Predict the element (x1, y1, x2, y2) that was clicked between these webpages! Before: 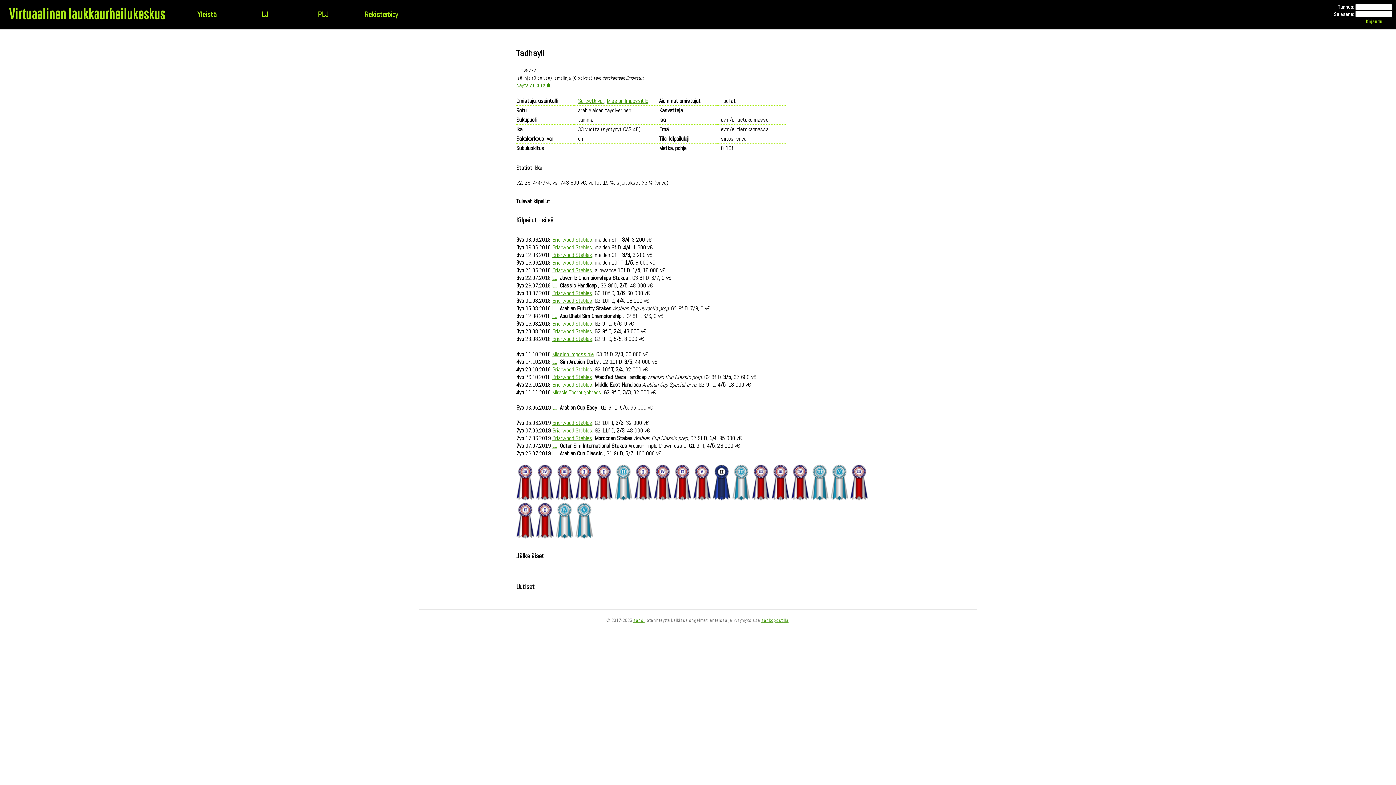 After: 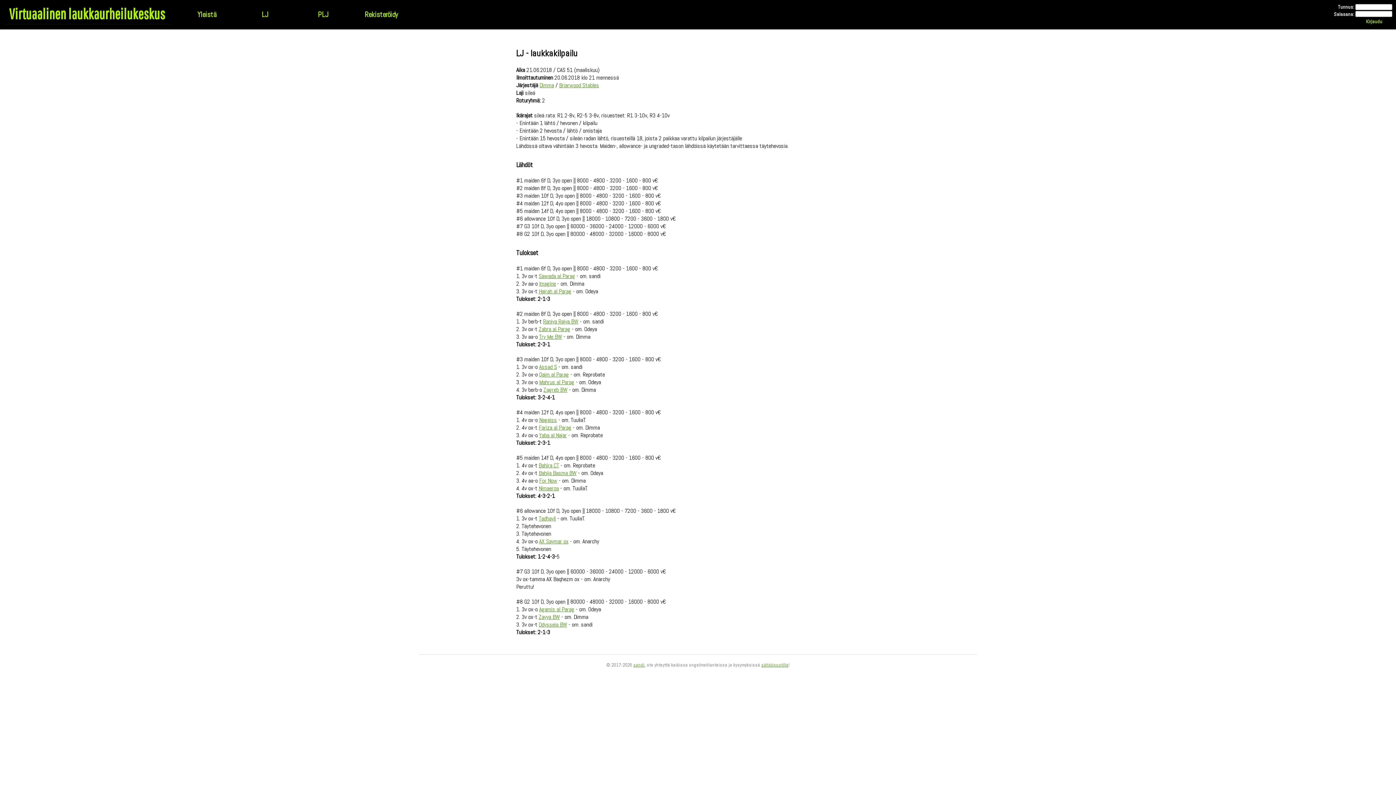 Action: bbox: (552, 266, 592, 274) label: Briarwood Stables